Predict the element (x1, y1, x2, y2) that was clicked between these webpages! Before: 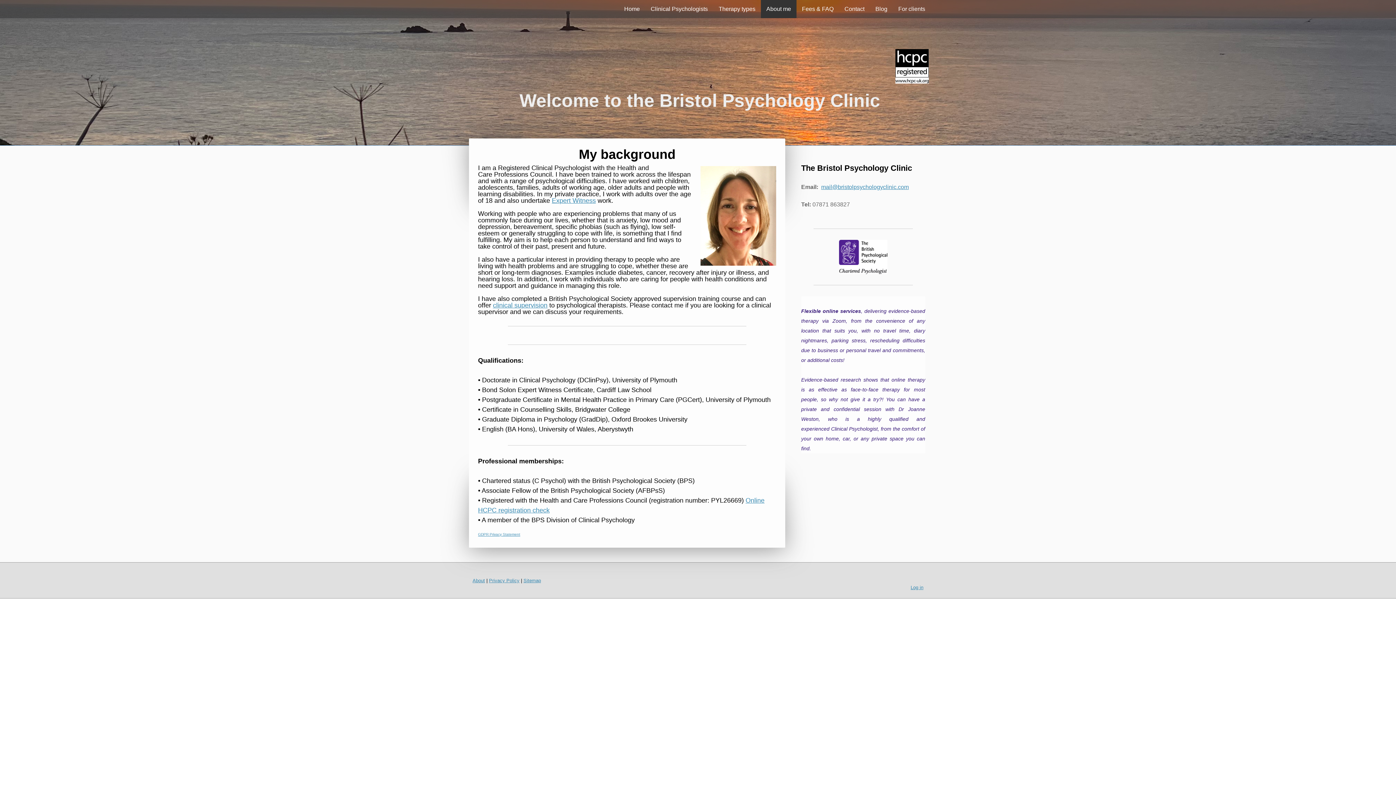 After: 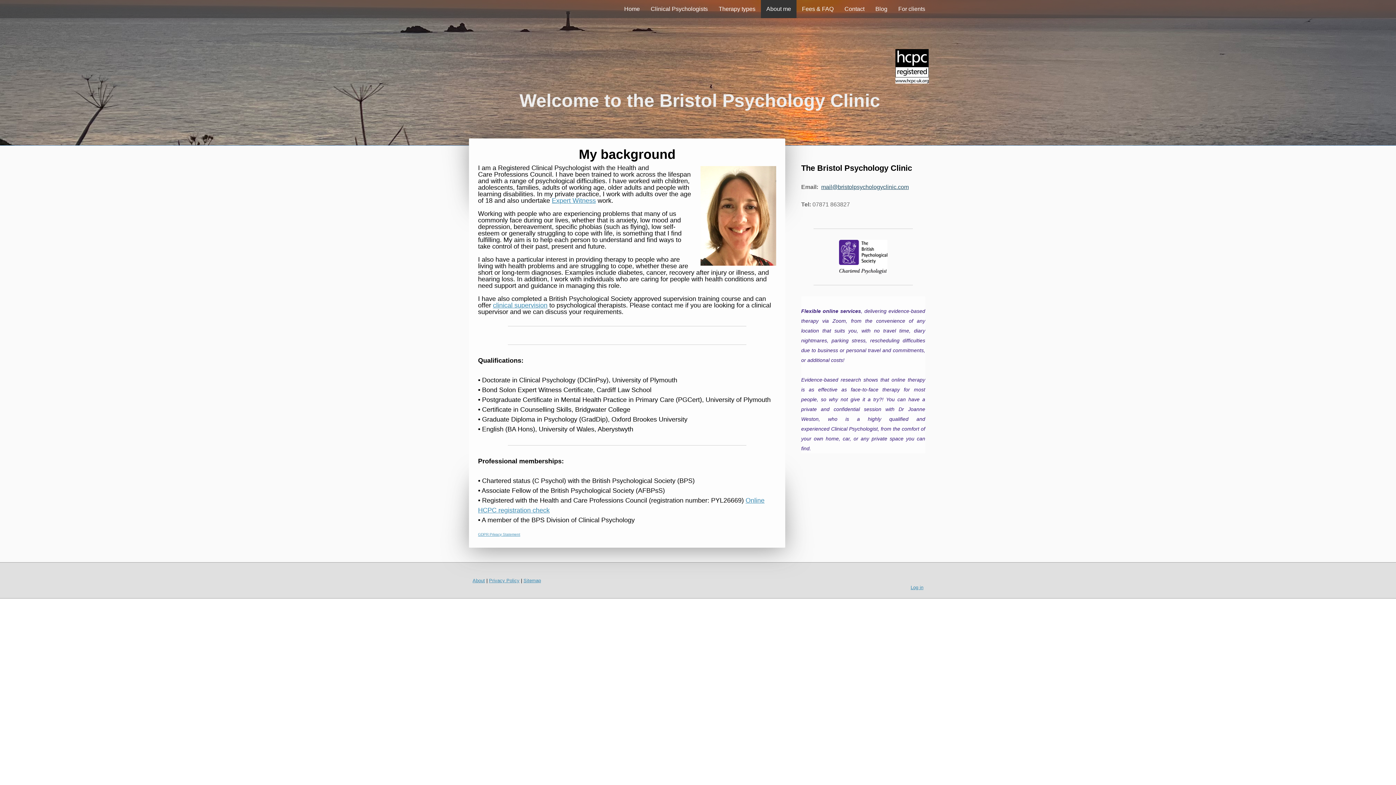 Action: bbox: (821, 183, 909, 190) label: mail@bristolpsychologyclinic.com